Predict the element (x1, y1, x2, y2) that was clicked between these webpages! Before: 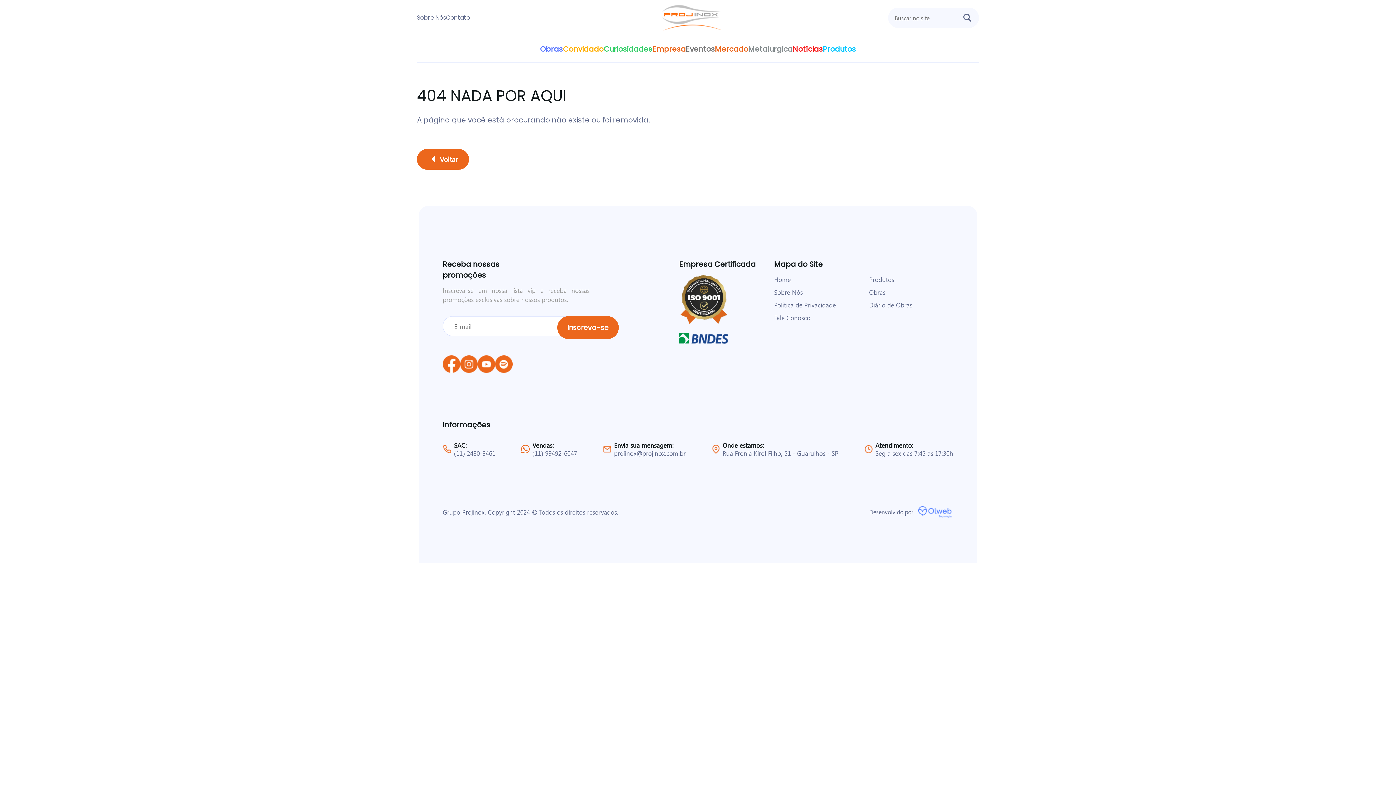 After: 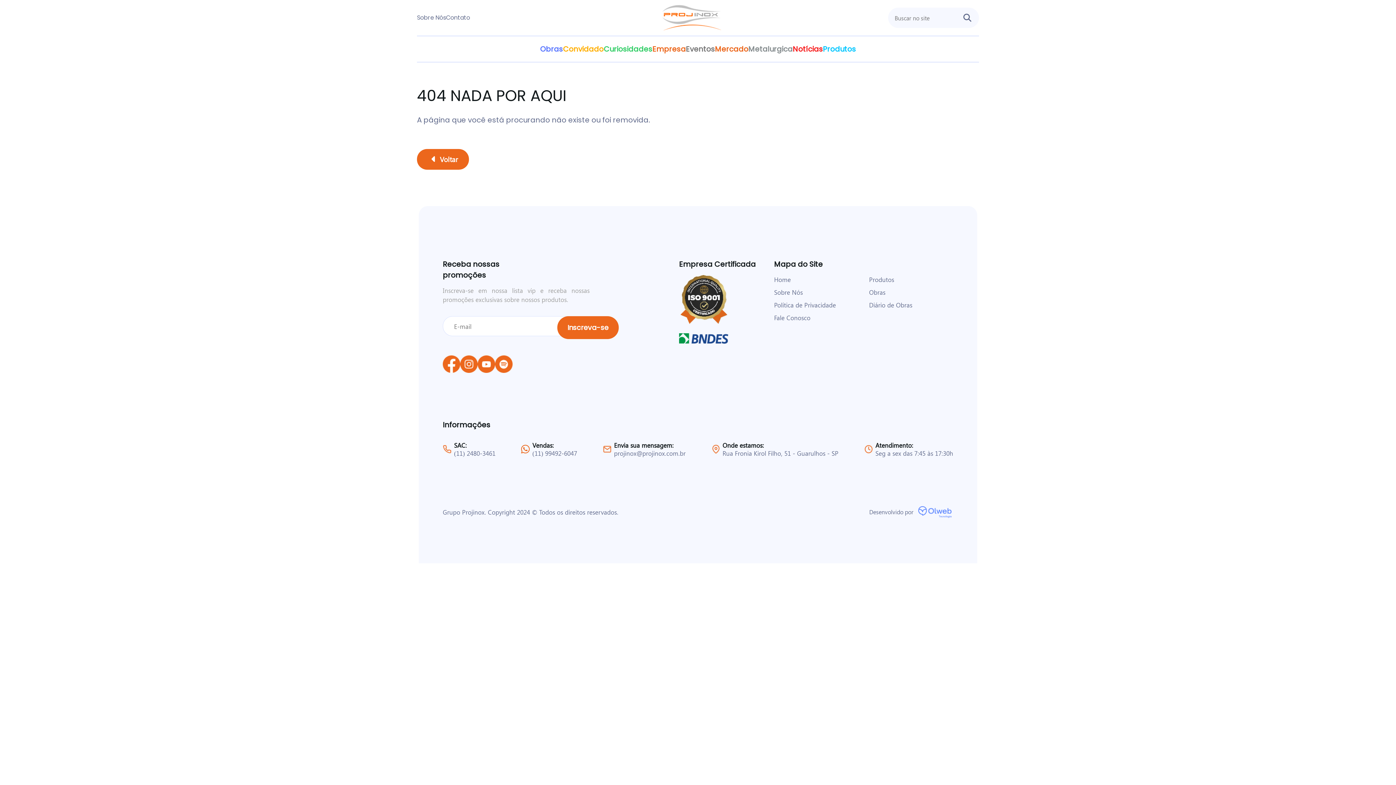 Action: bbox: (495, 355, 512, 373)